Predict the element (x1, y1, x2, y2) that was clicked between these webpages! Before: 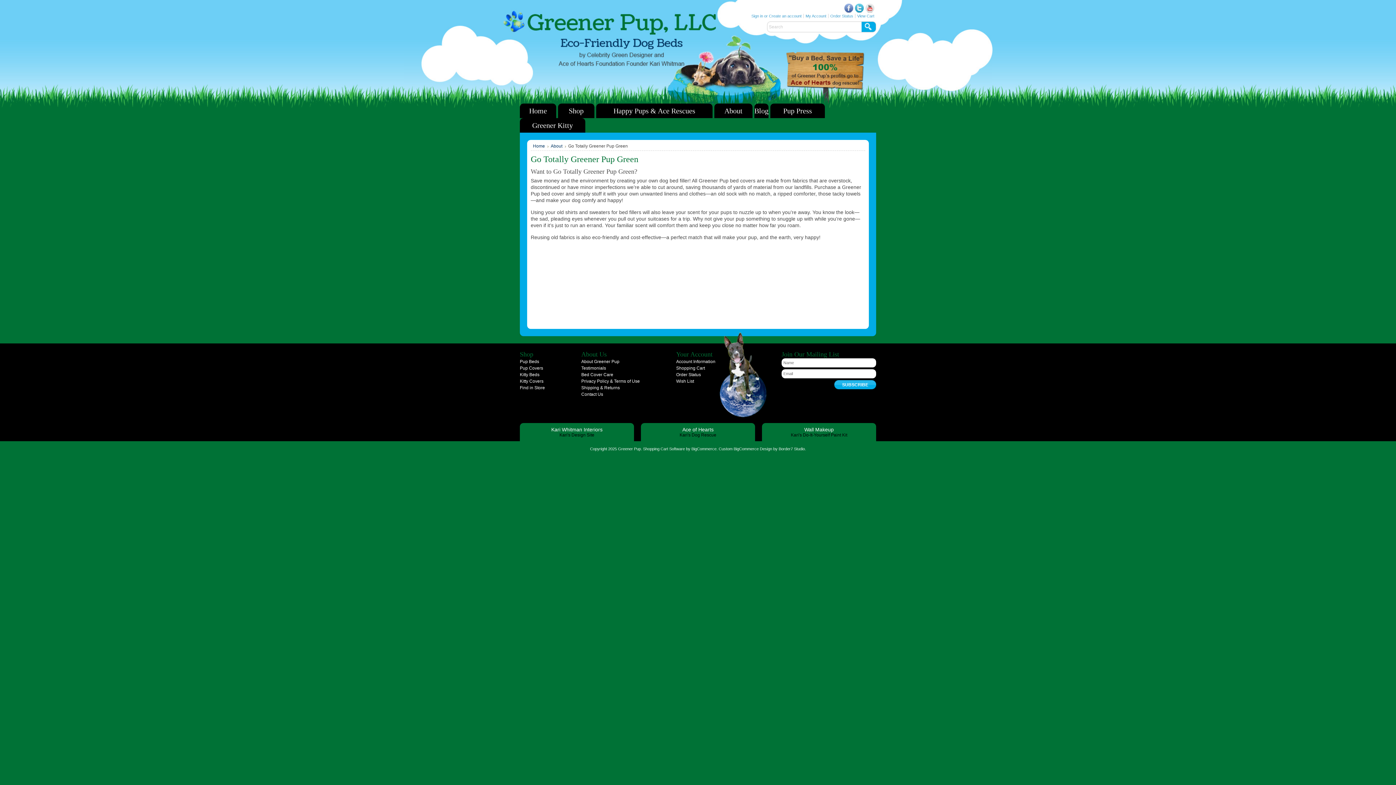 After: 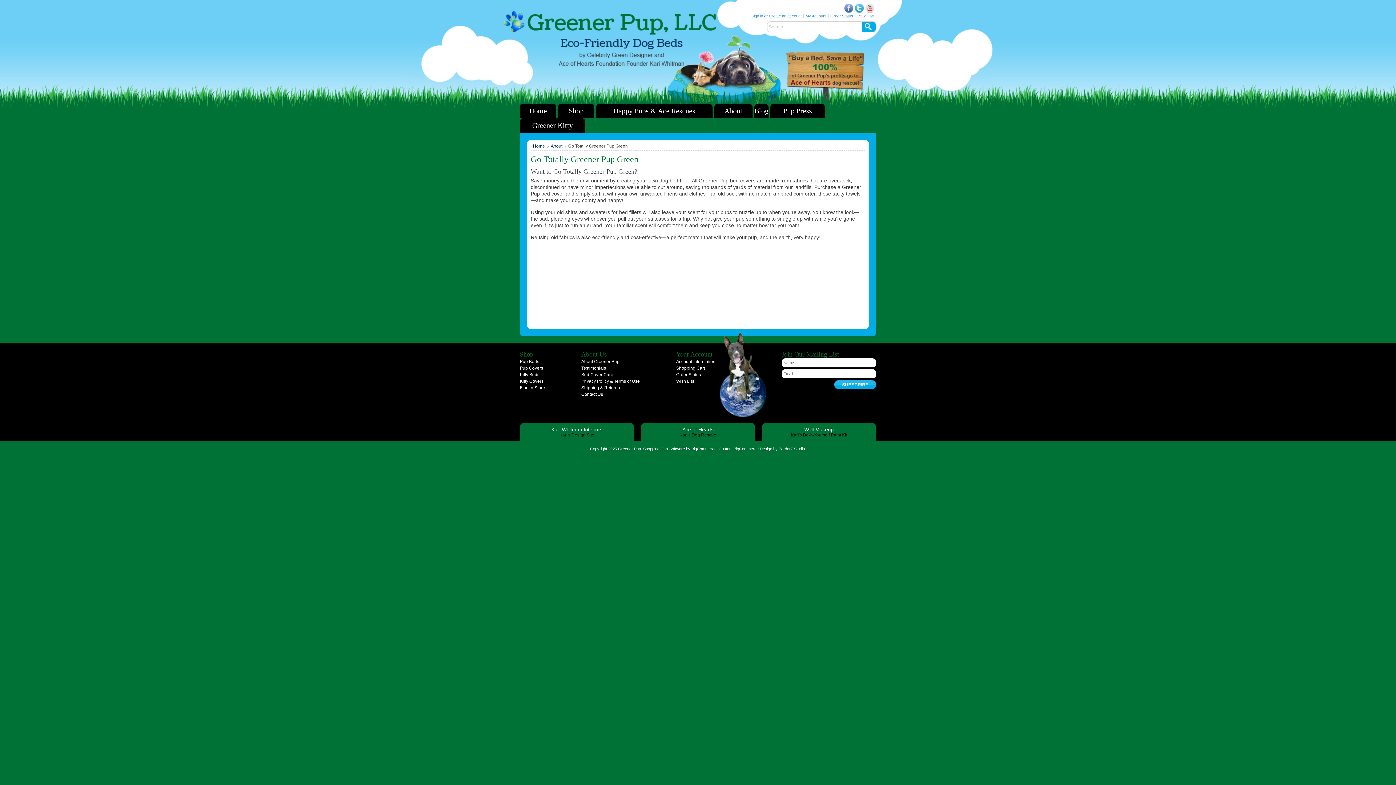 Action: bbox: (787, 52, 863, 89) label: Ace of Hearts